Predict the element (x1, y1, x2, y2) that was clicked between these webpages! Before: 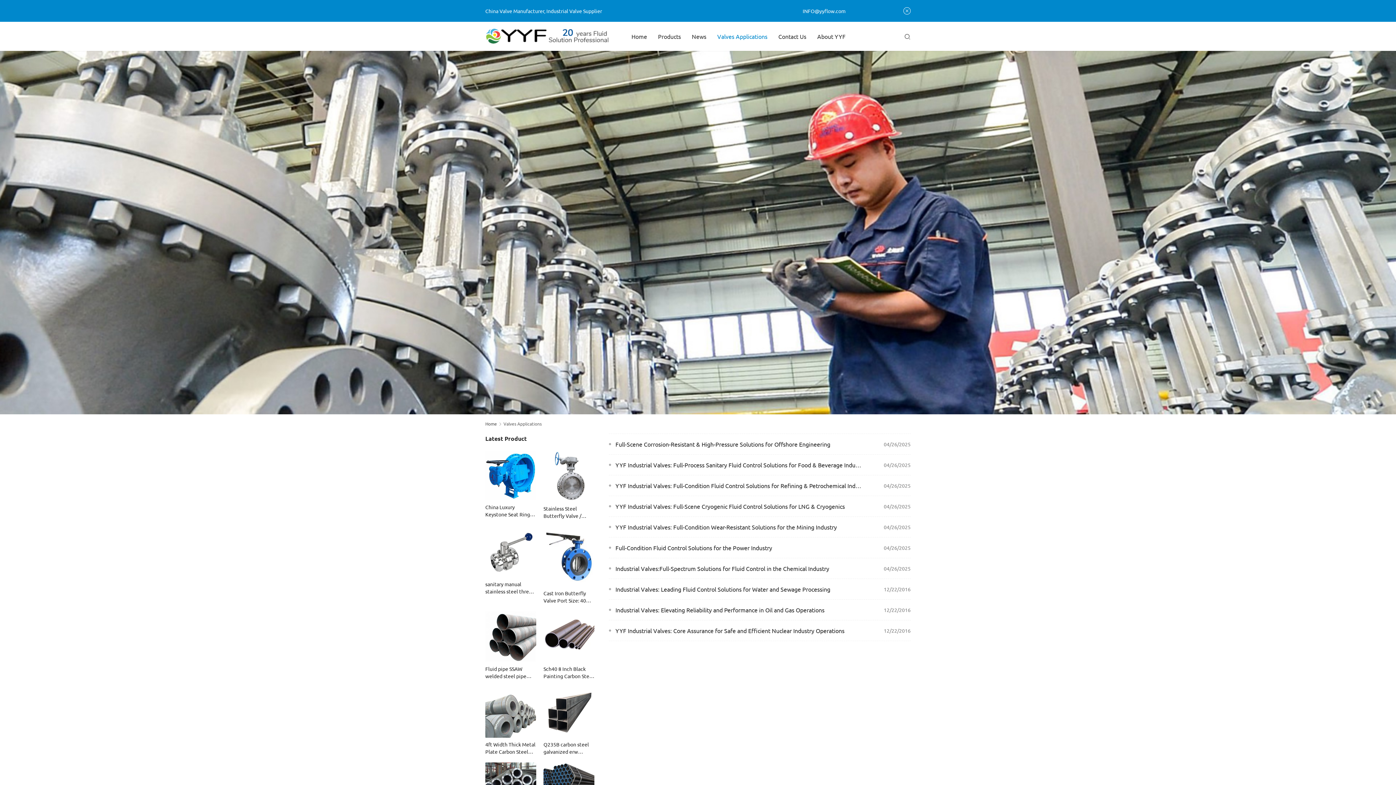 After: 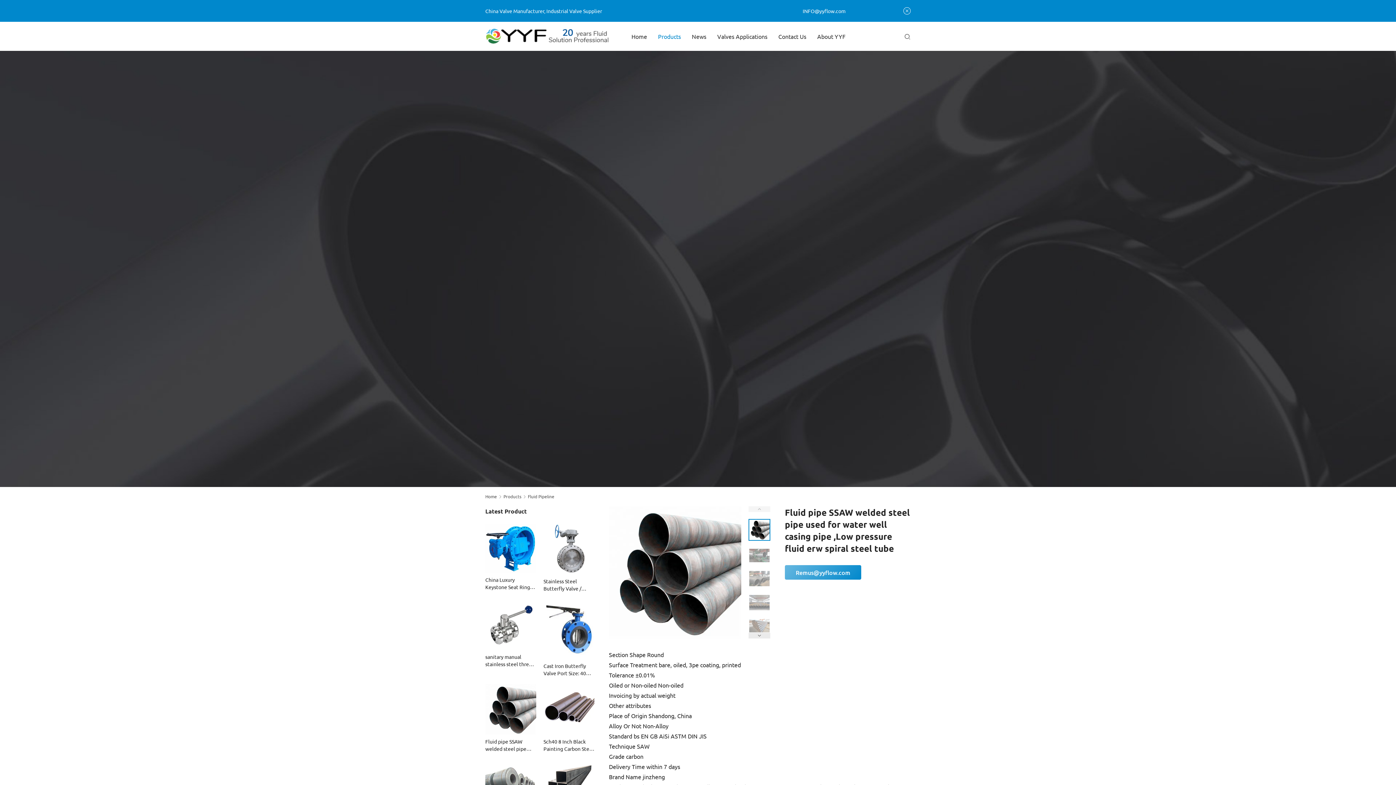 Action: bbox: (485, 611, 536, 662)